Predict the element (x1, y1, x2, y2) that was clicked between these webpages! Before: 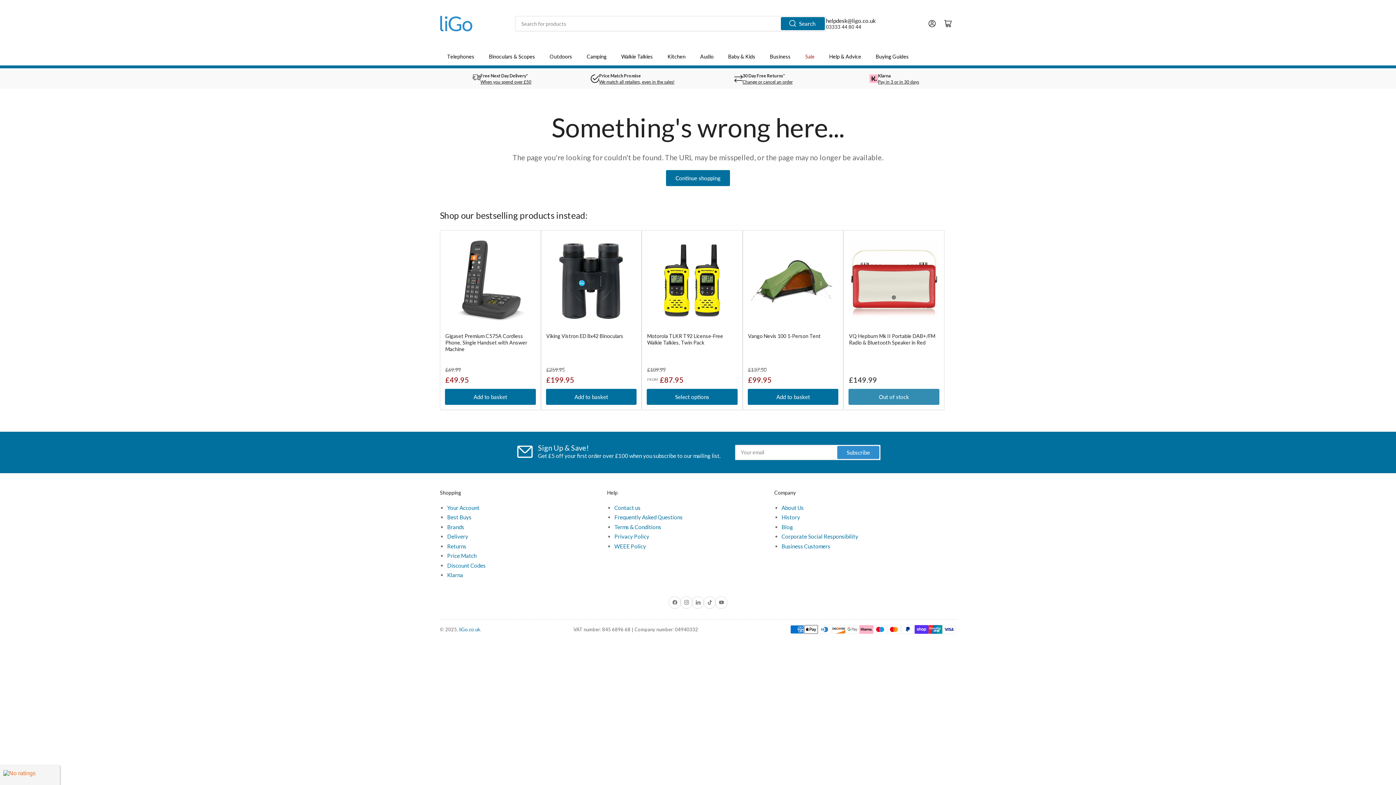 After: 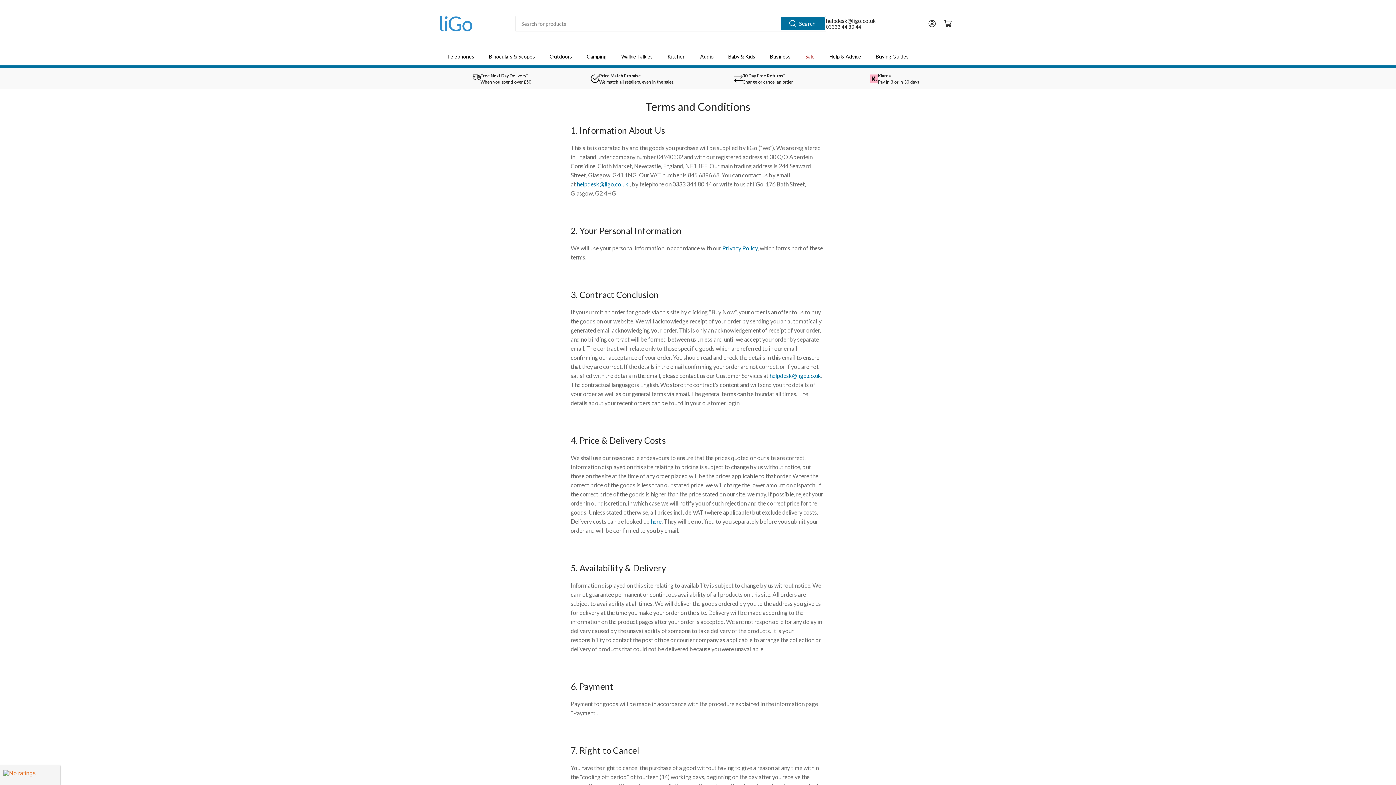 Action: bbox: (614, 523, 661, 530) label: Terms & Conditions